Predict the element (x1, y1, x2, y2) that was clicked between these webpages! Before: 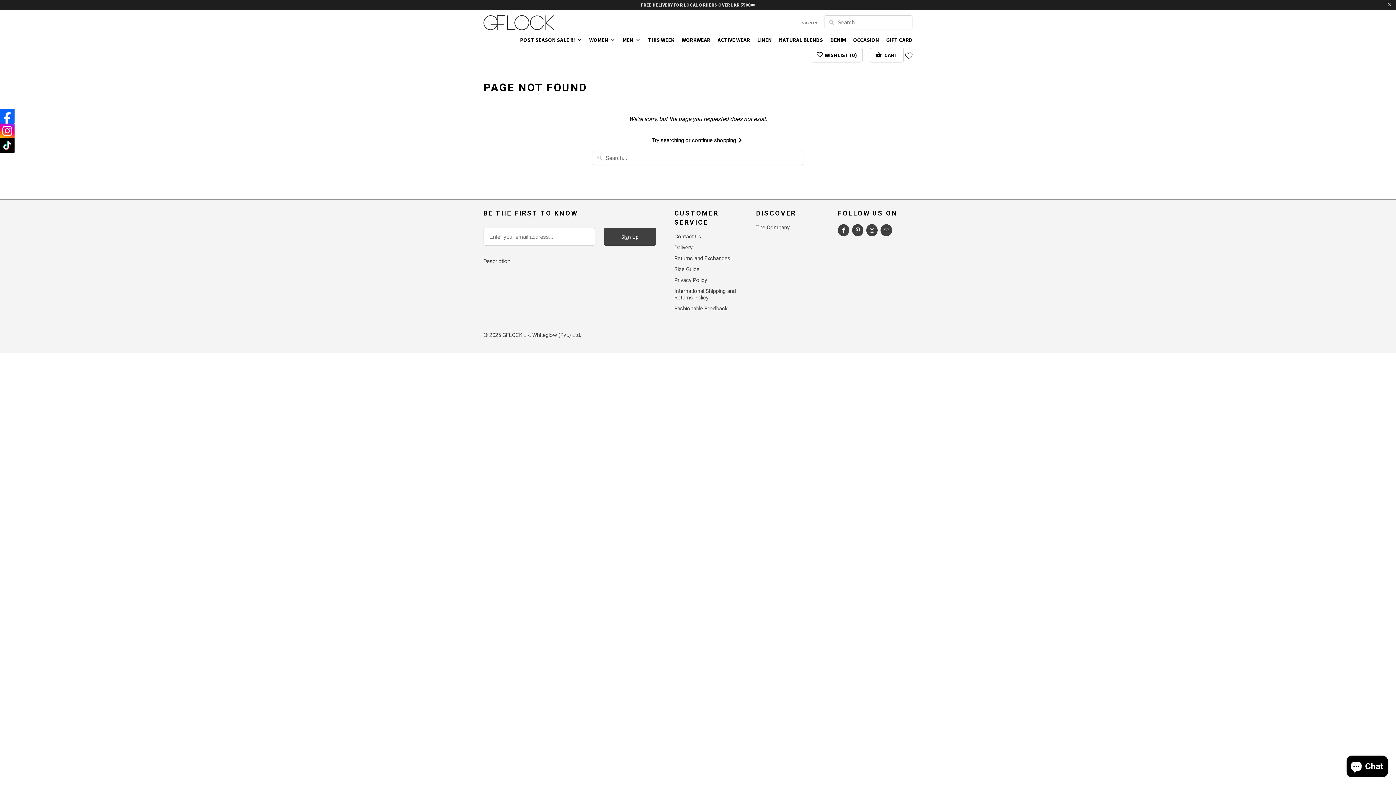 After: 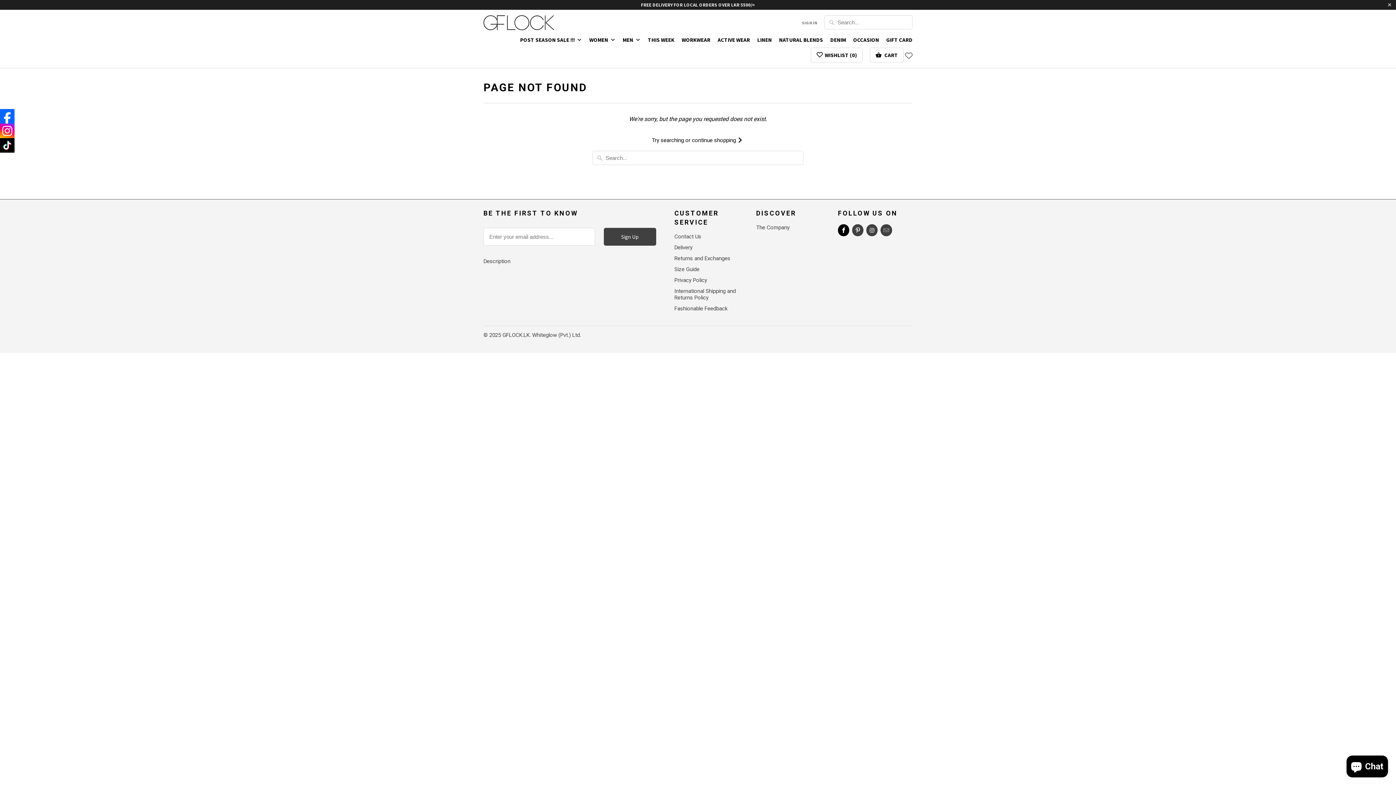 Action: bbox: (838, 224, 849, 236)